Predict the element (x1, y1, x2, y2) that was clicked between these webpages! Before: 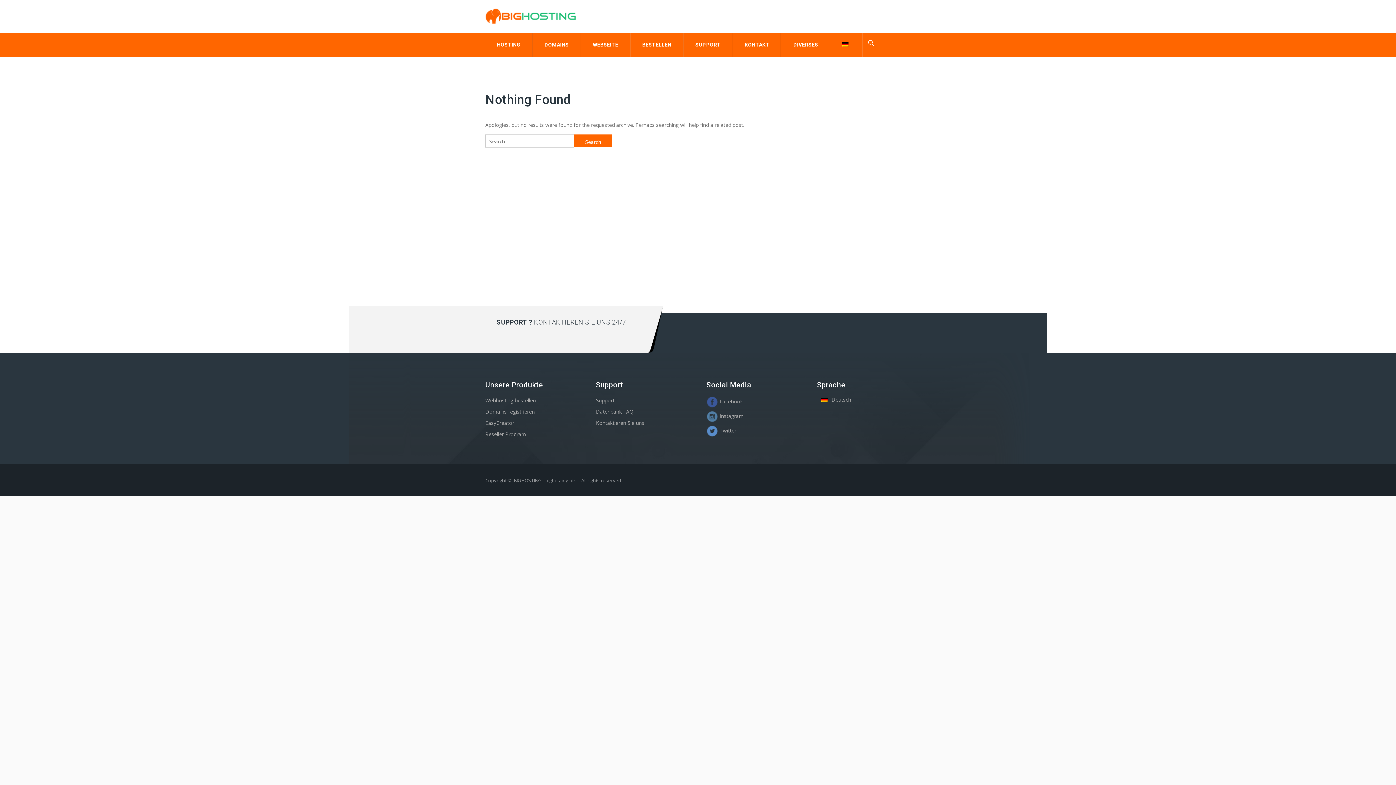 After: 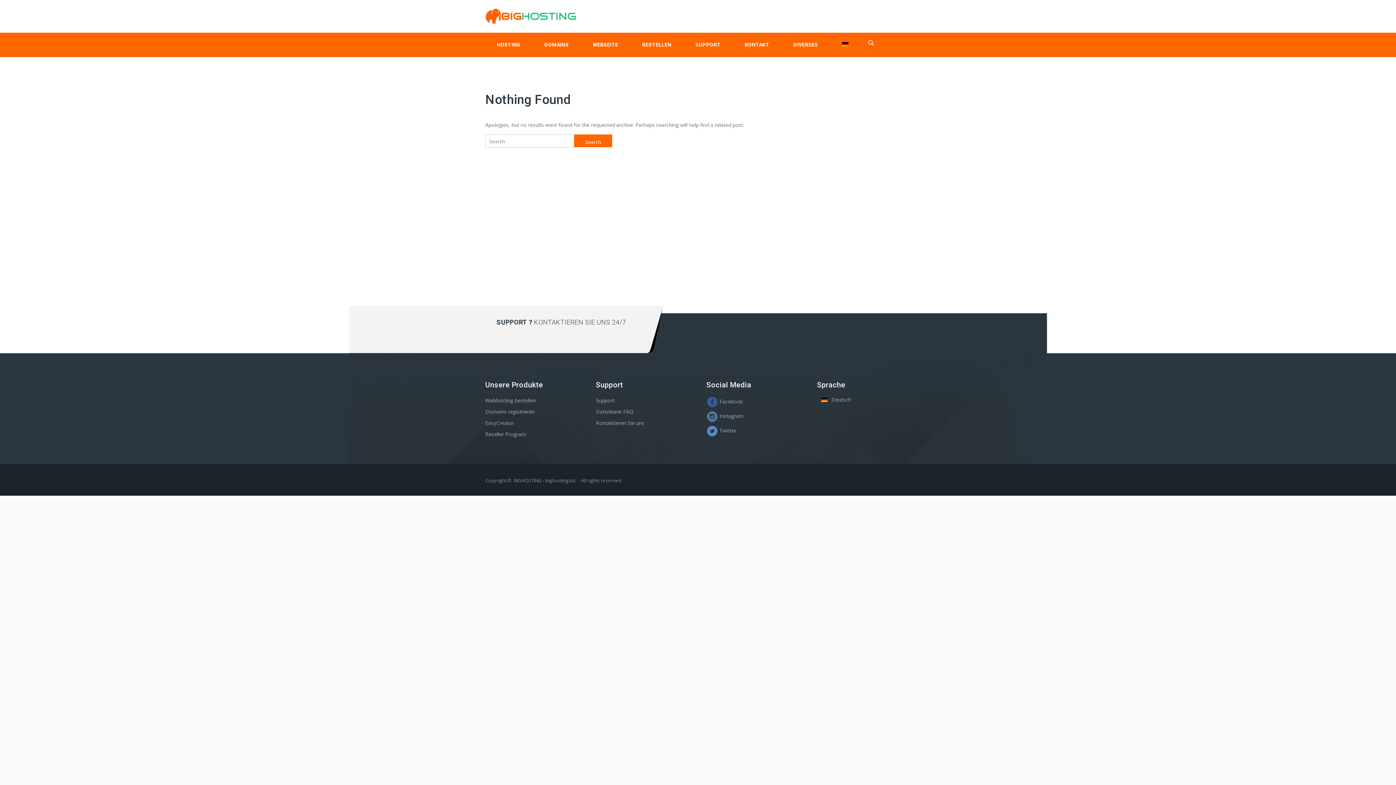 Action: bbox: (830, 33, 863, 56)